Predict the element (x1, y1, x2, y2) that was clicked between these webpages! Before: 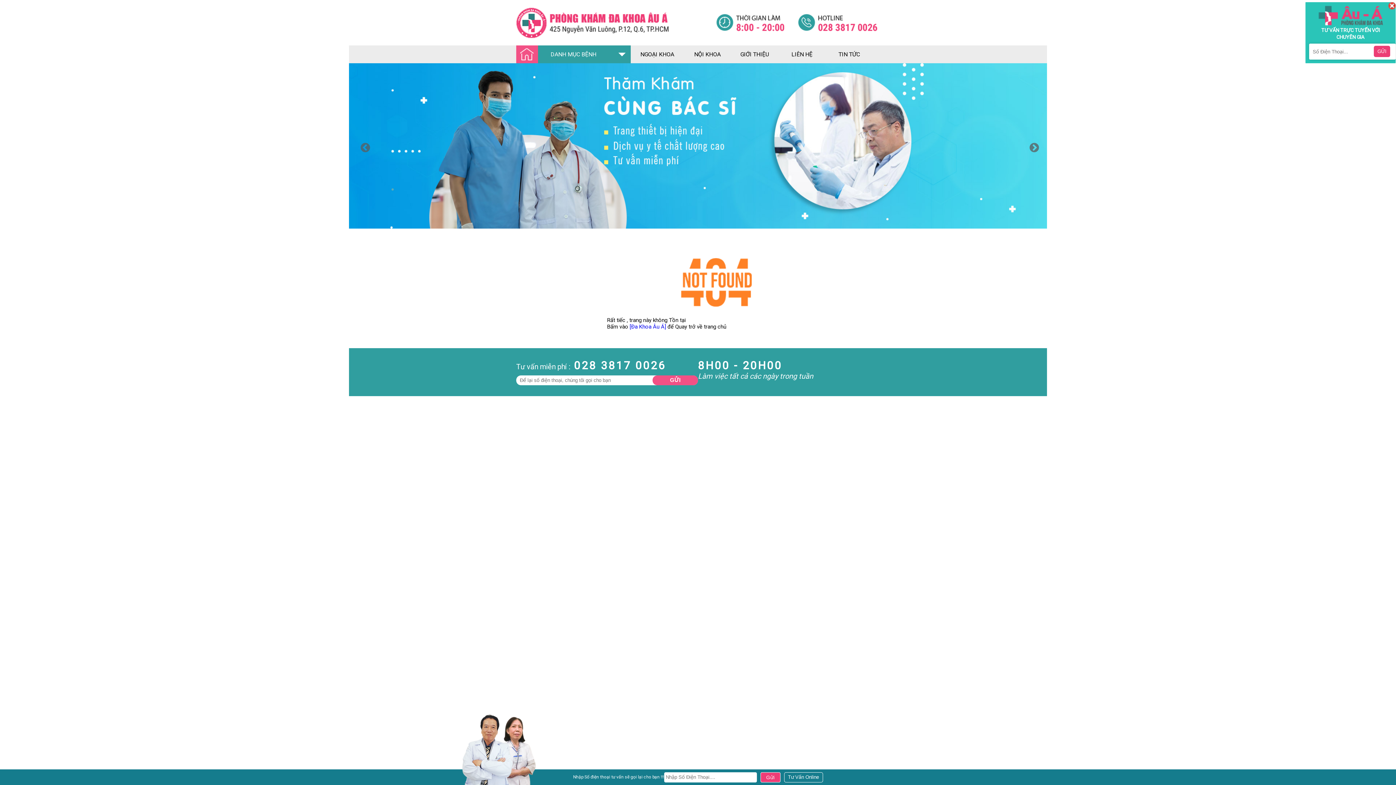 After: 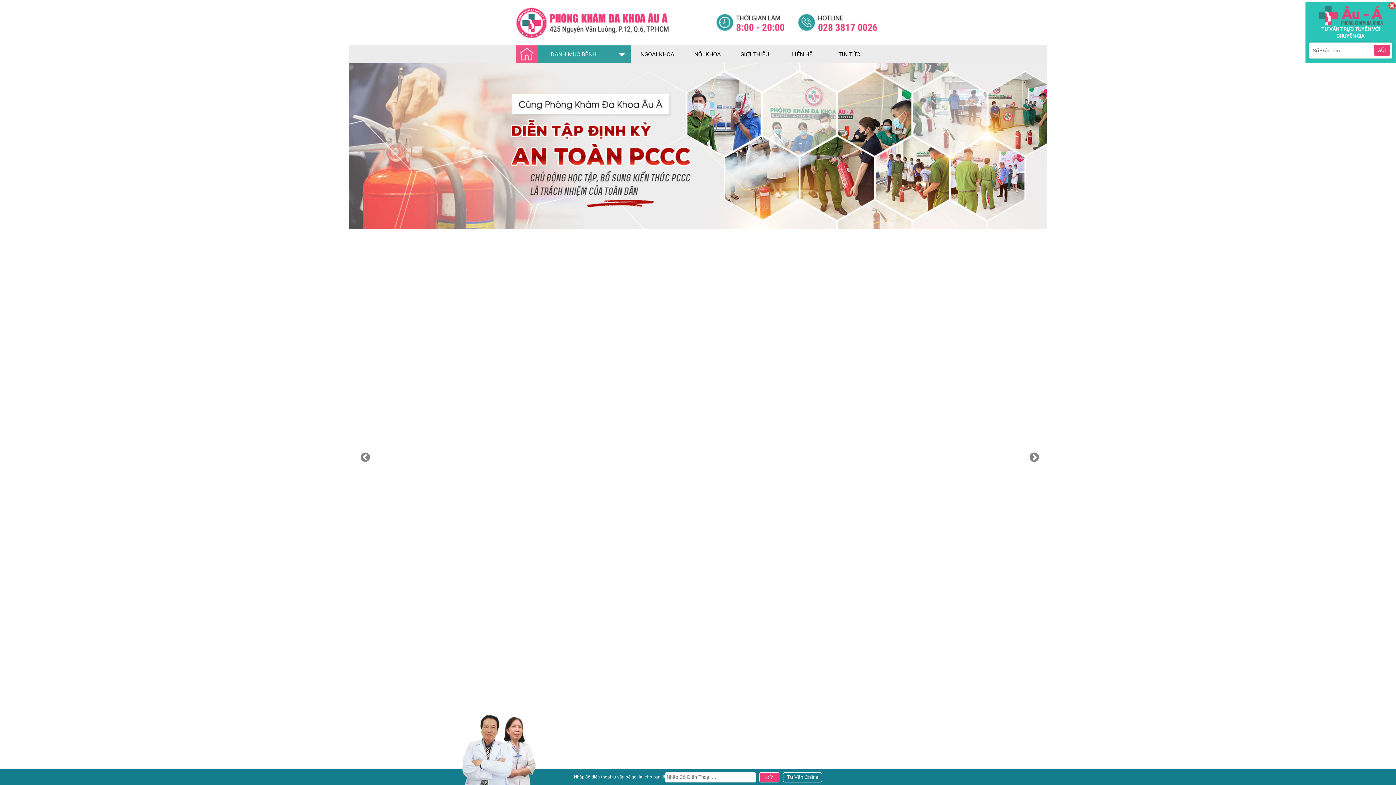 Action: label: GỬI bbox: (652, 375, 698, 385)